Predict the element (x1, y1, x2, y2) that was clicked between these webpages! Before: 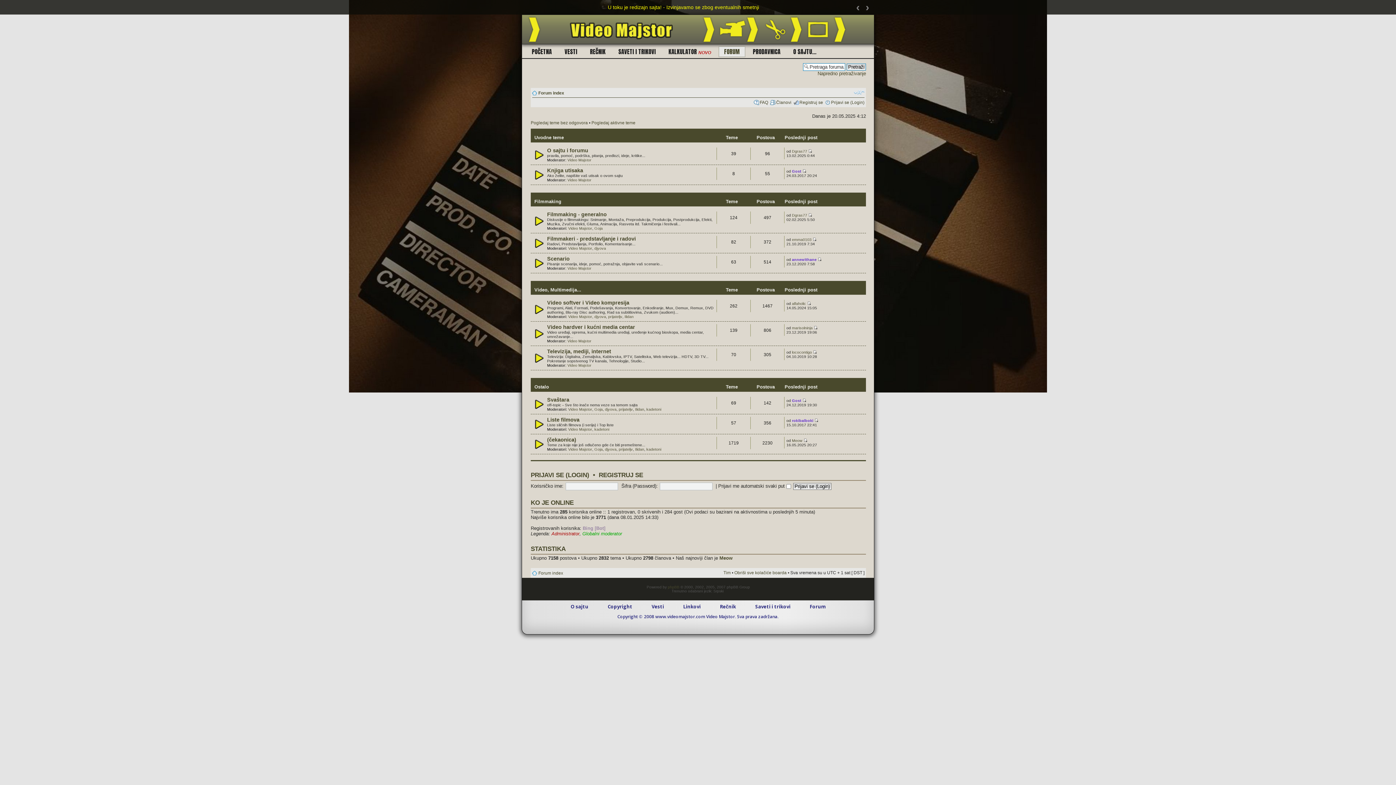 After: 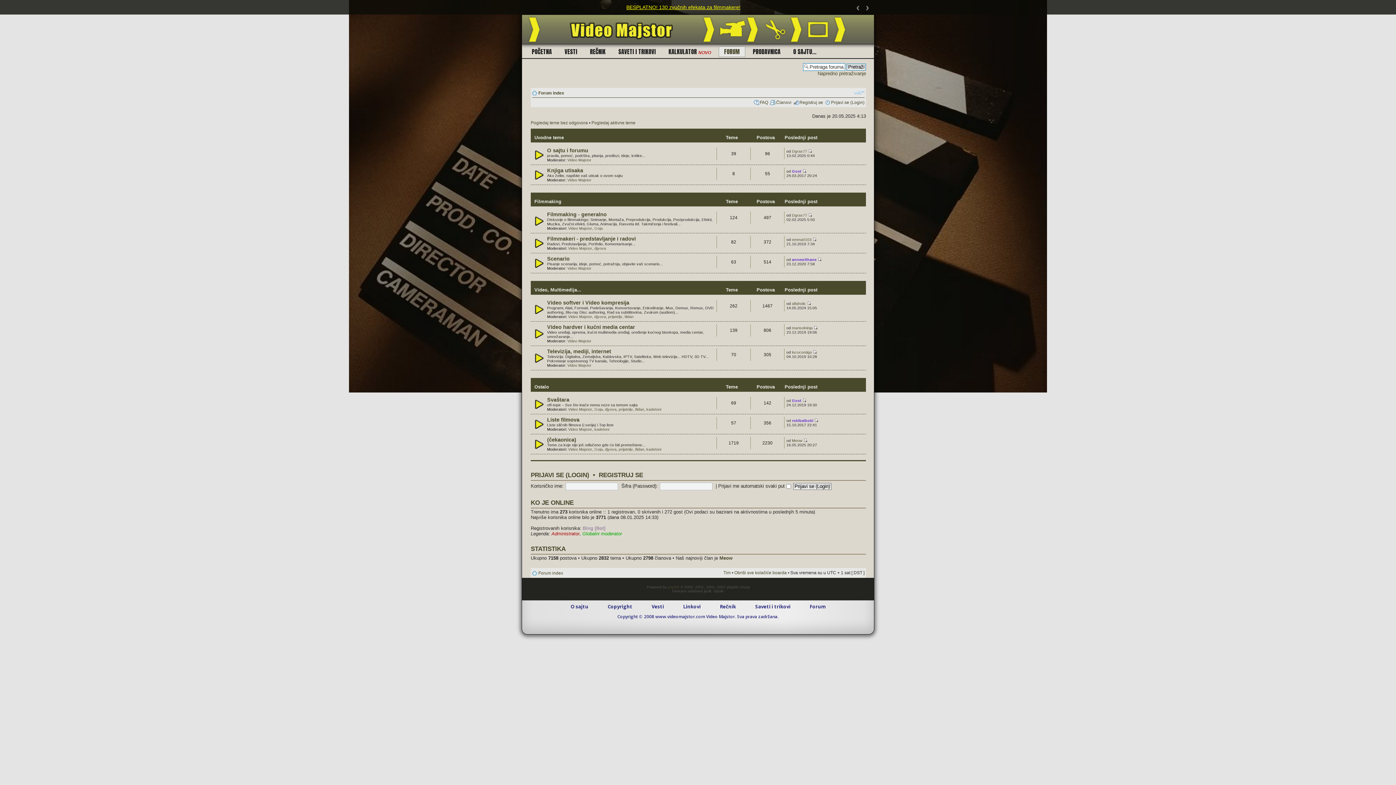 Action: bbox: (718, 46, 745, 57) label: FORUM